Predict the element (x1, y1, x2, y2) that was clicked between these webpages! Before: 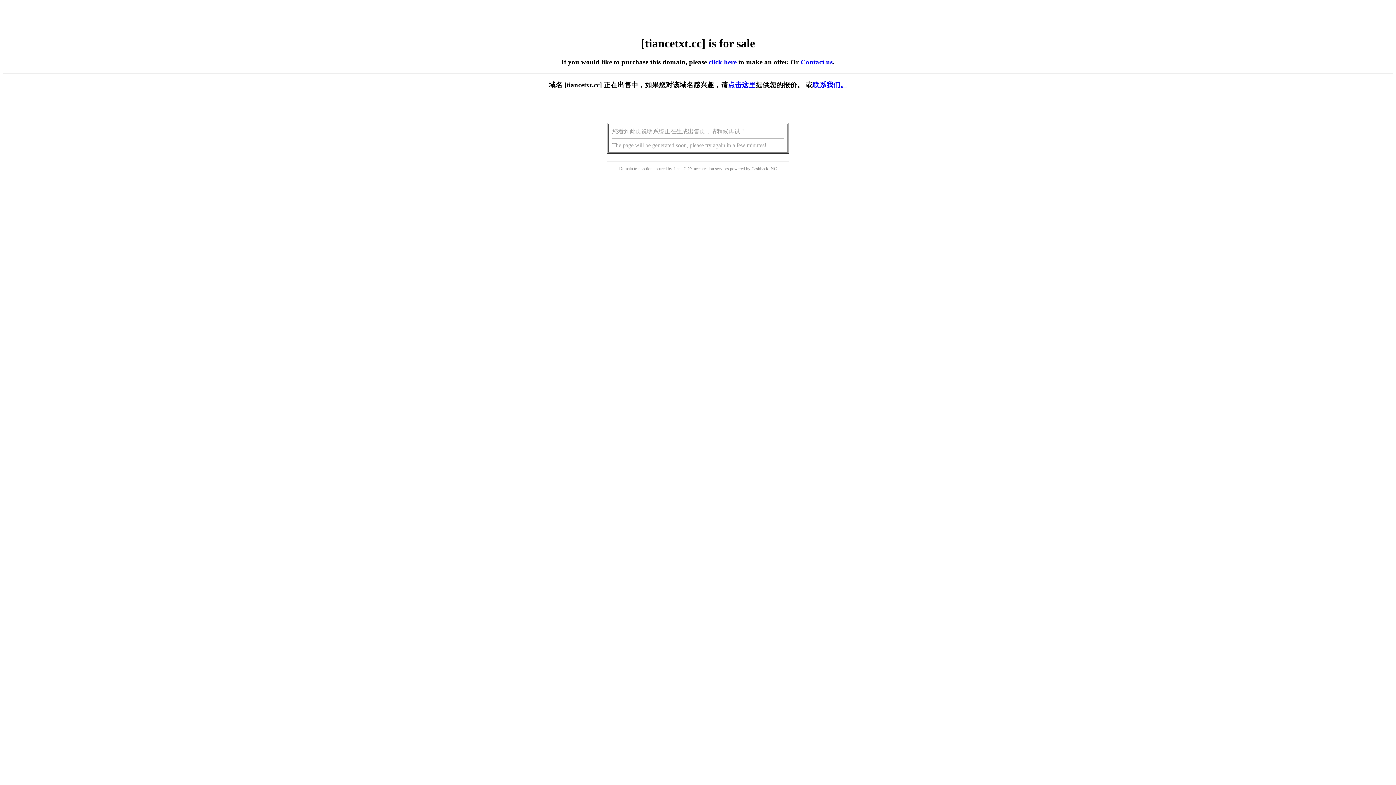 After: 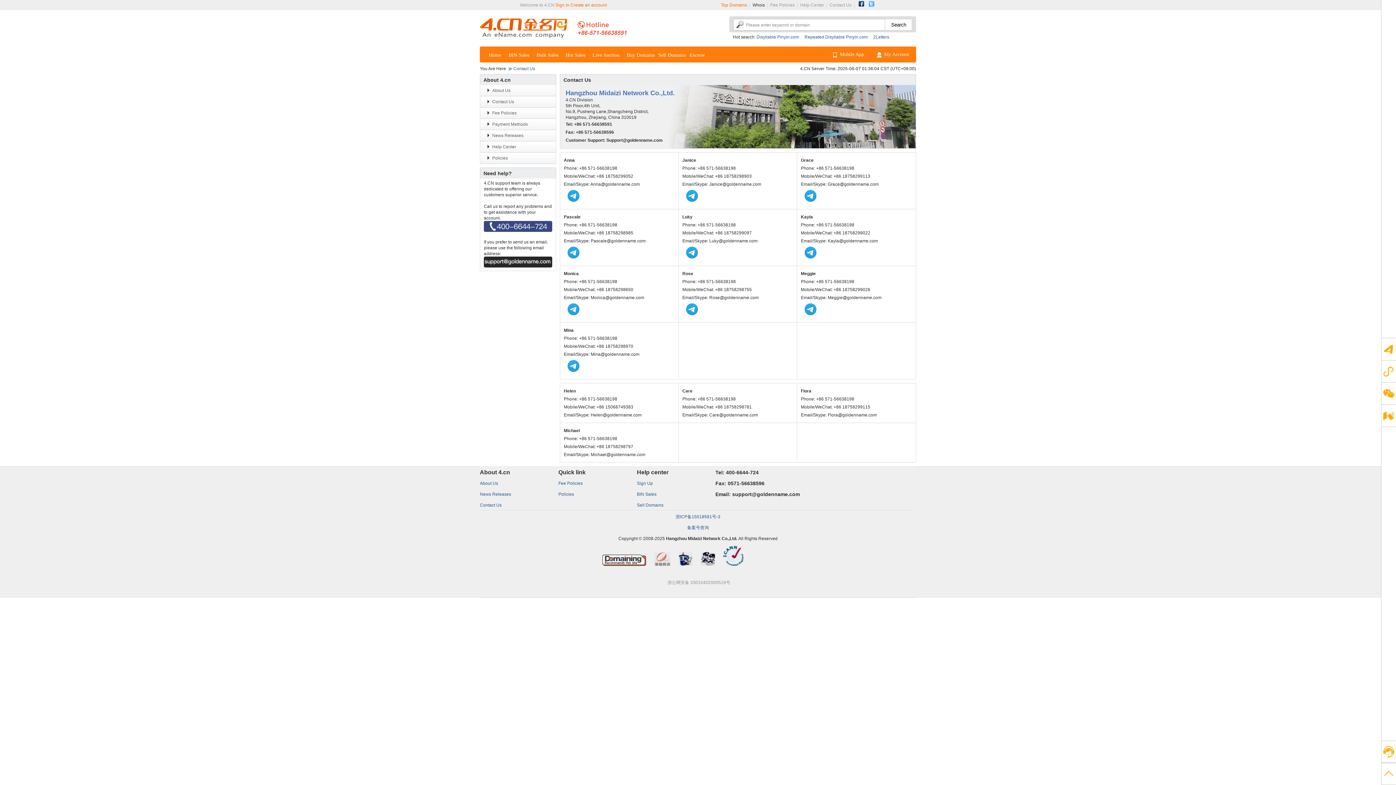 Action: label: Contact us bbox: (800, 58, 832, 65)